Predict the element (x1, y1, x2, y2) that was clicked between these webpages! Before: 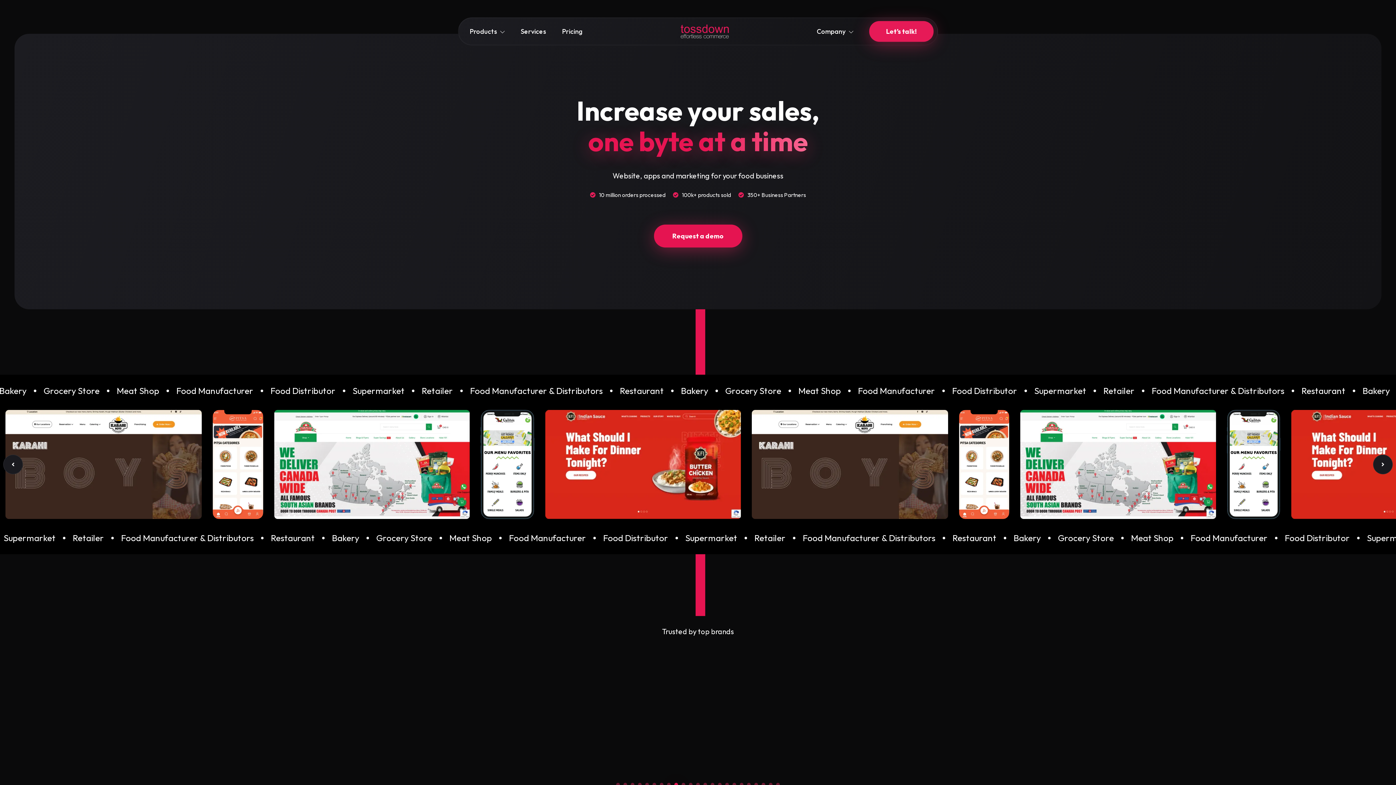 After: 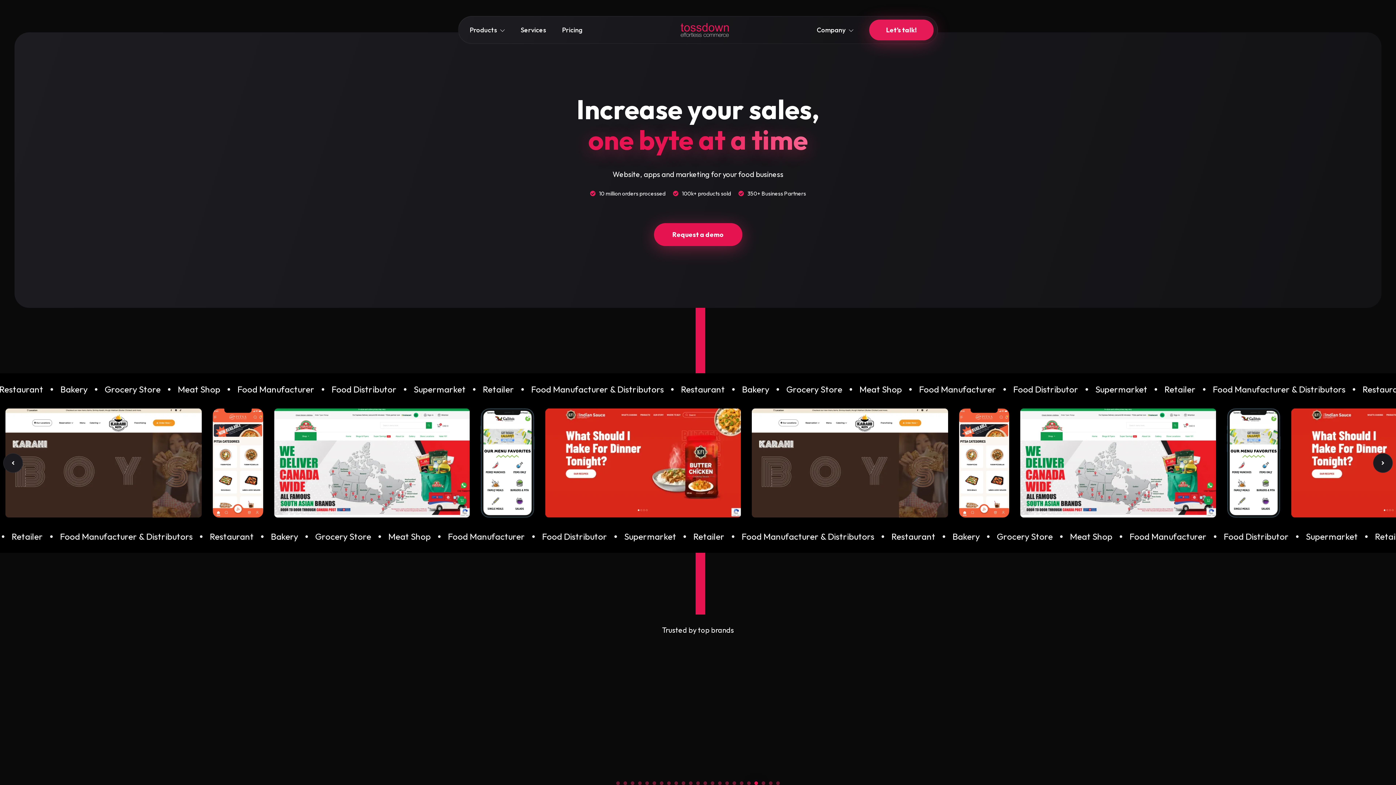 Action: bbox: (754, 783, 758, 786) label: 20